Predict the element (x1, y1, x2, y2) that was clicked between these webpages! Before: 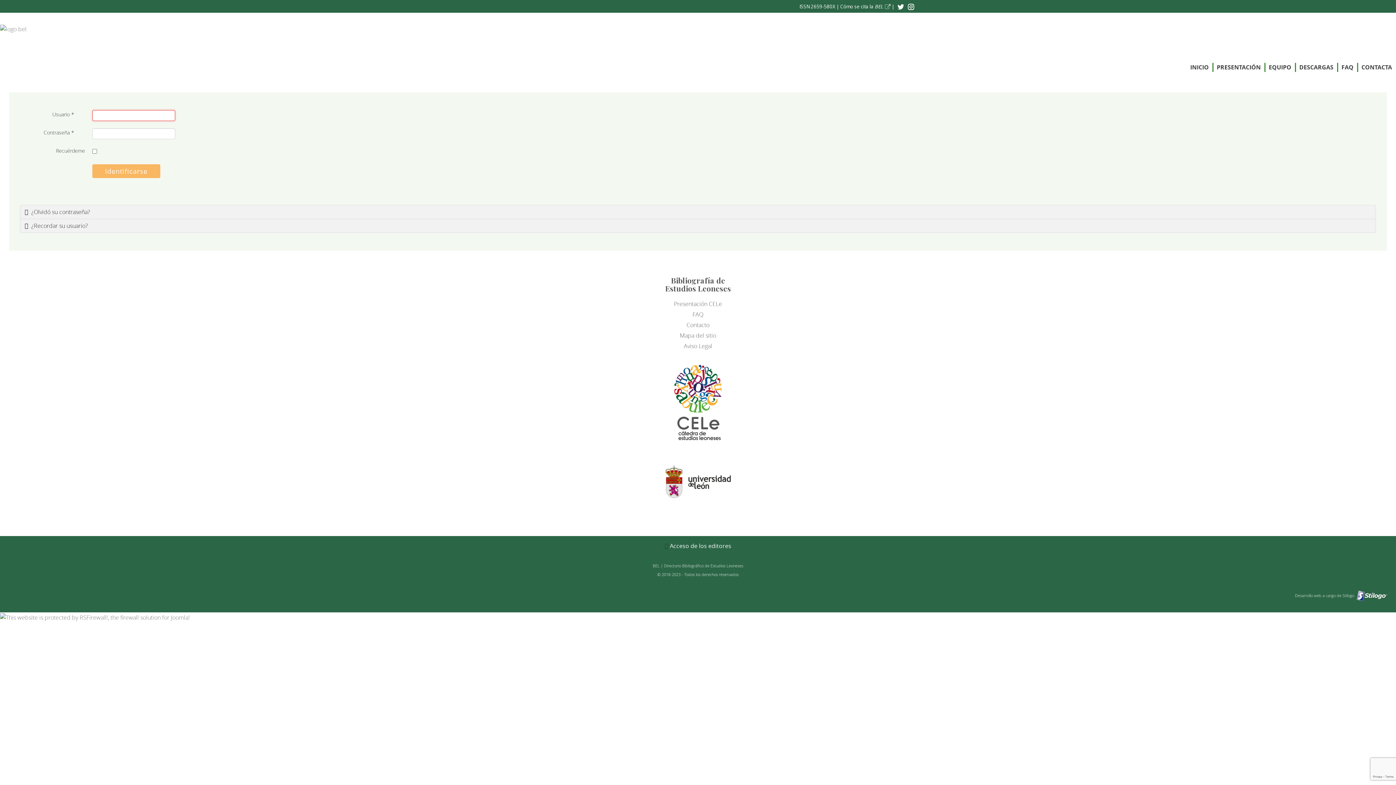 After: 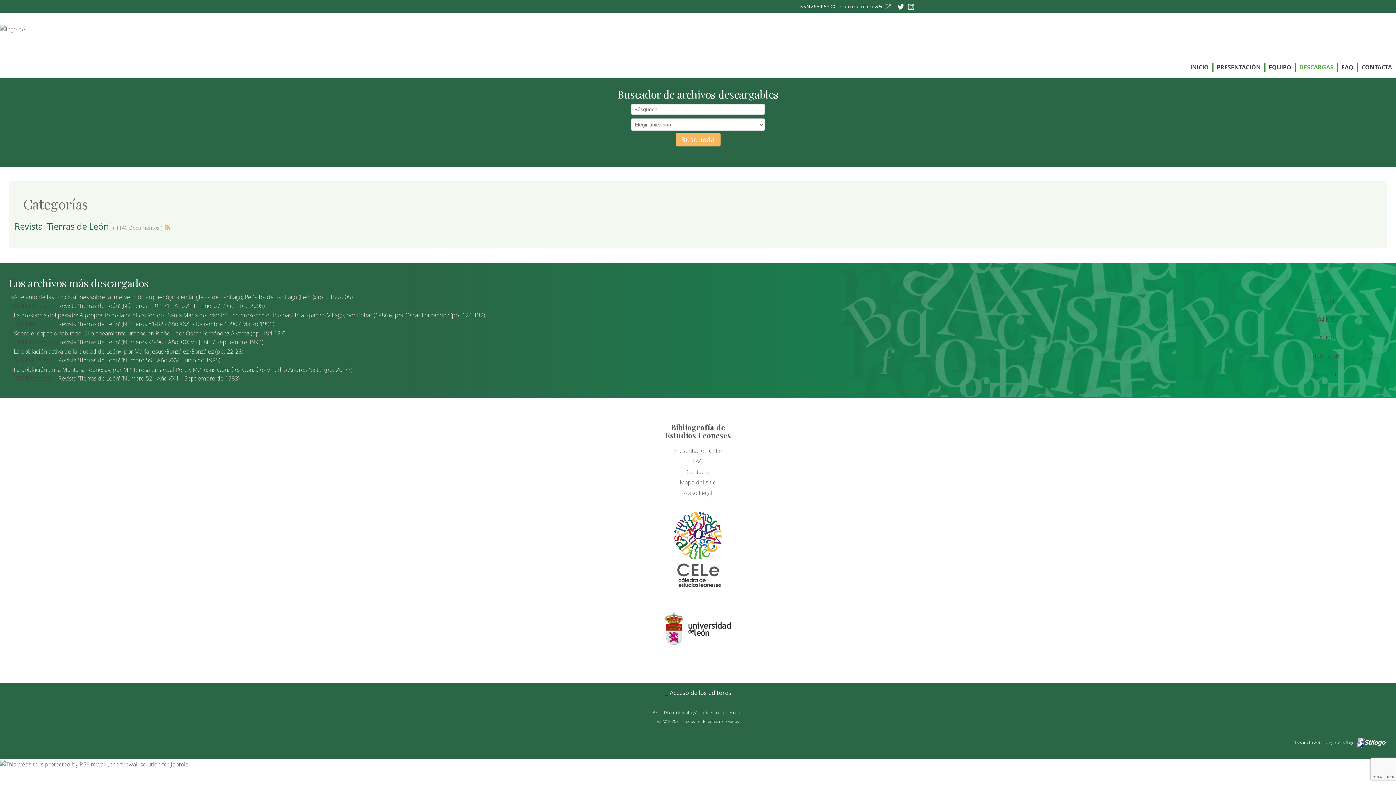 Action: label: DESCARGAS bbox: (1297, 62, 1336, 71)